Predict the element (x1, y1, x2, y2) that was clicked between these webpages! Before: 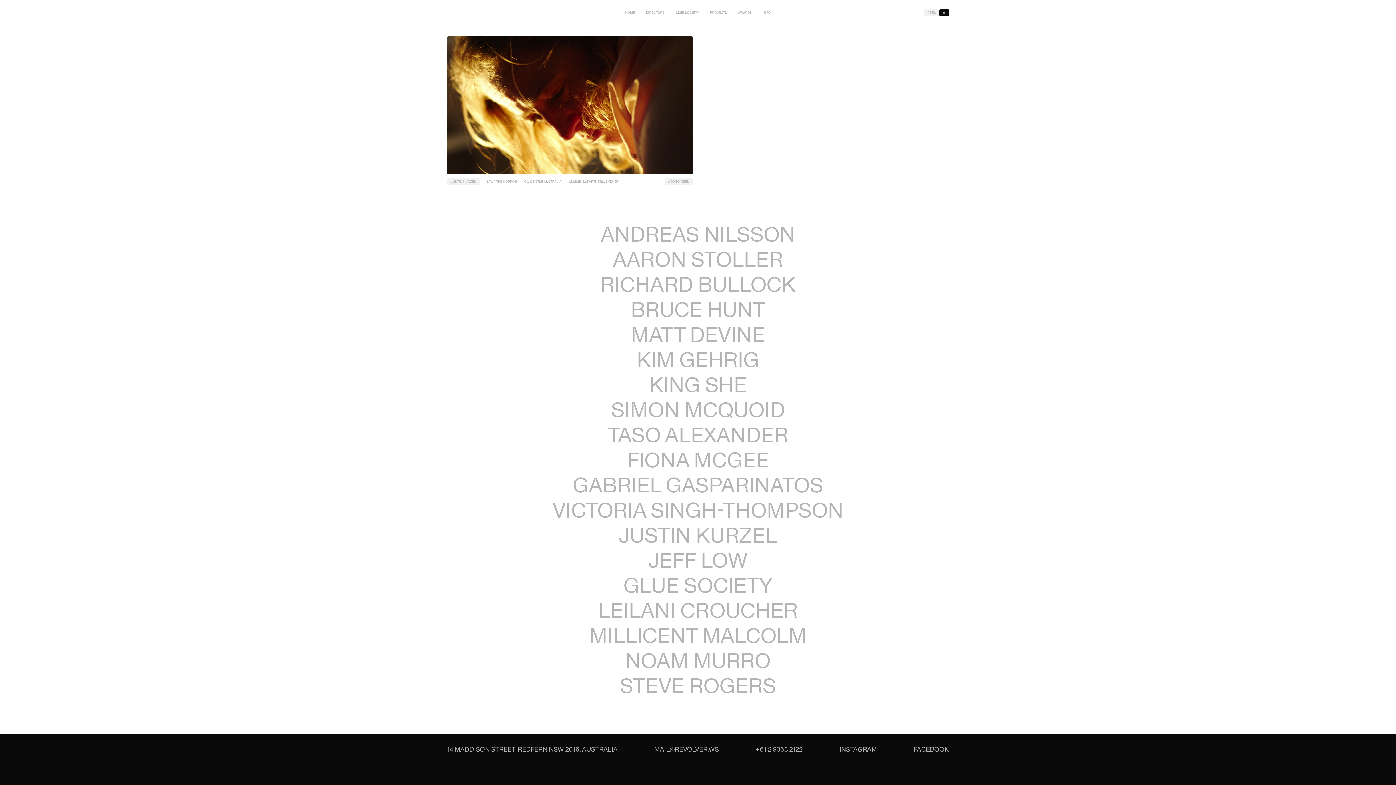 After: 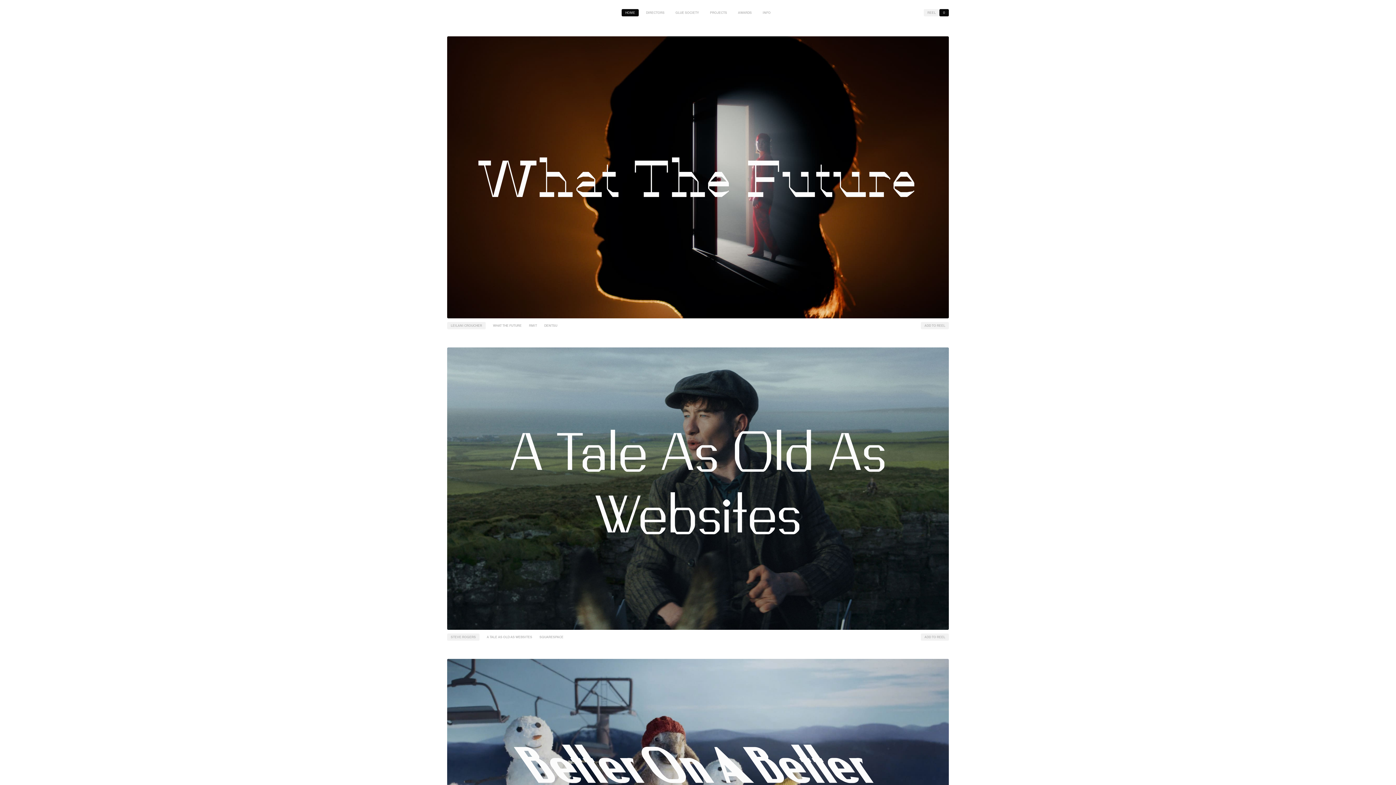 Action: bbox: (621, 9, 638, 16) label: HOME